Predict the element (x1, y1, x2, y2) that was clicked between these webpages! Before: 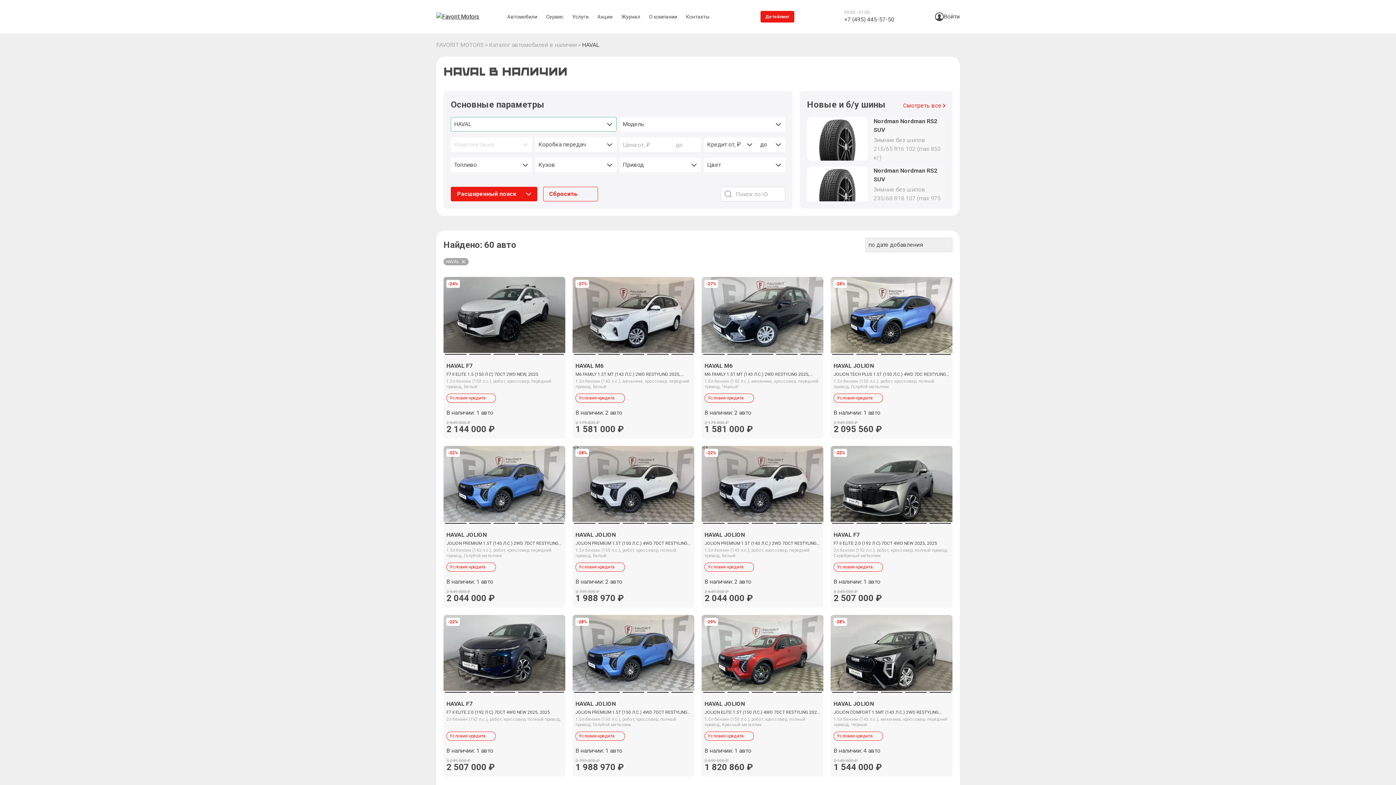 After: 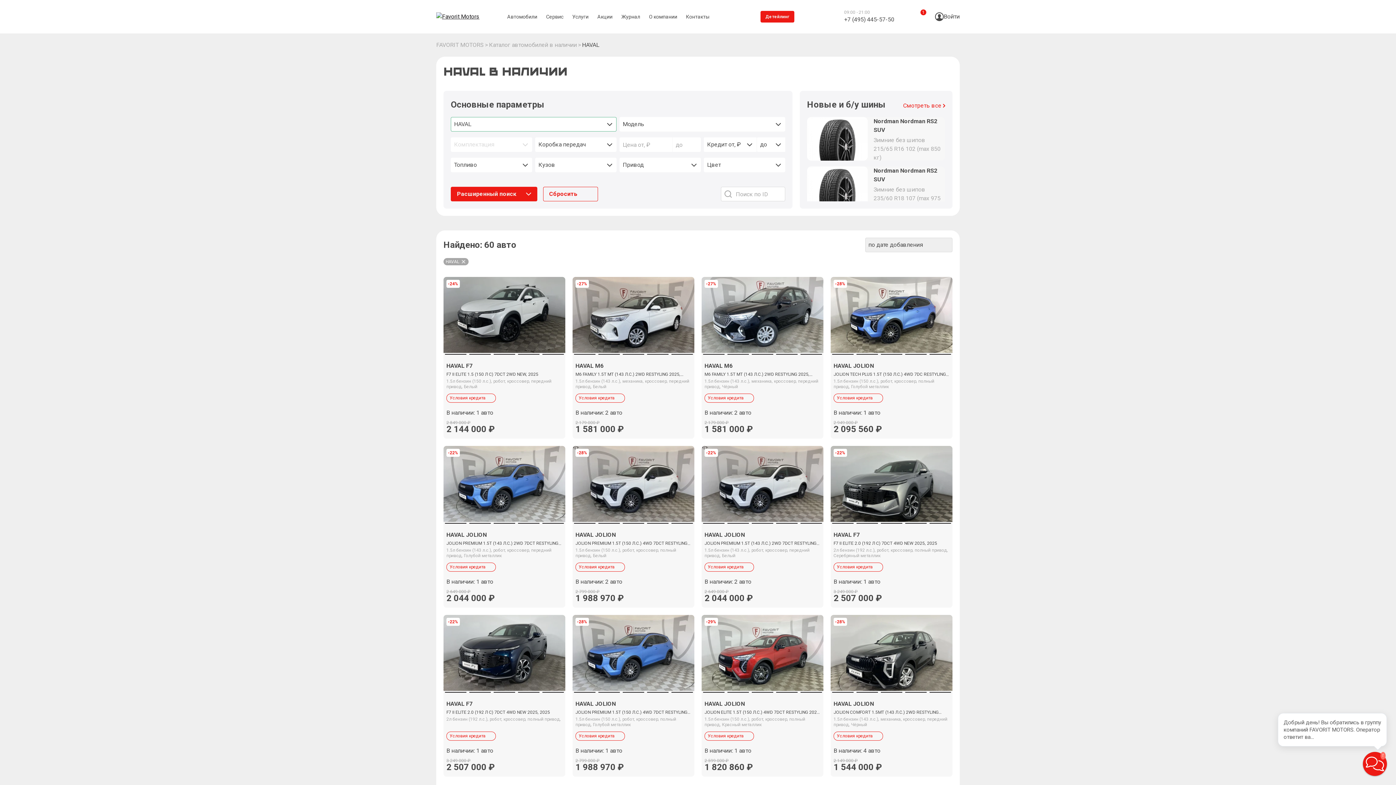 Action: bbox: (920, 589, 935, 603)